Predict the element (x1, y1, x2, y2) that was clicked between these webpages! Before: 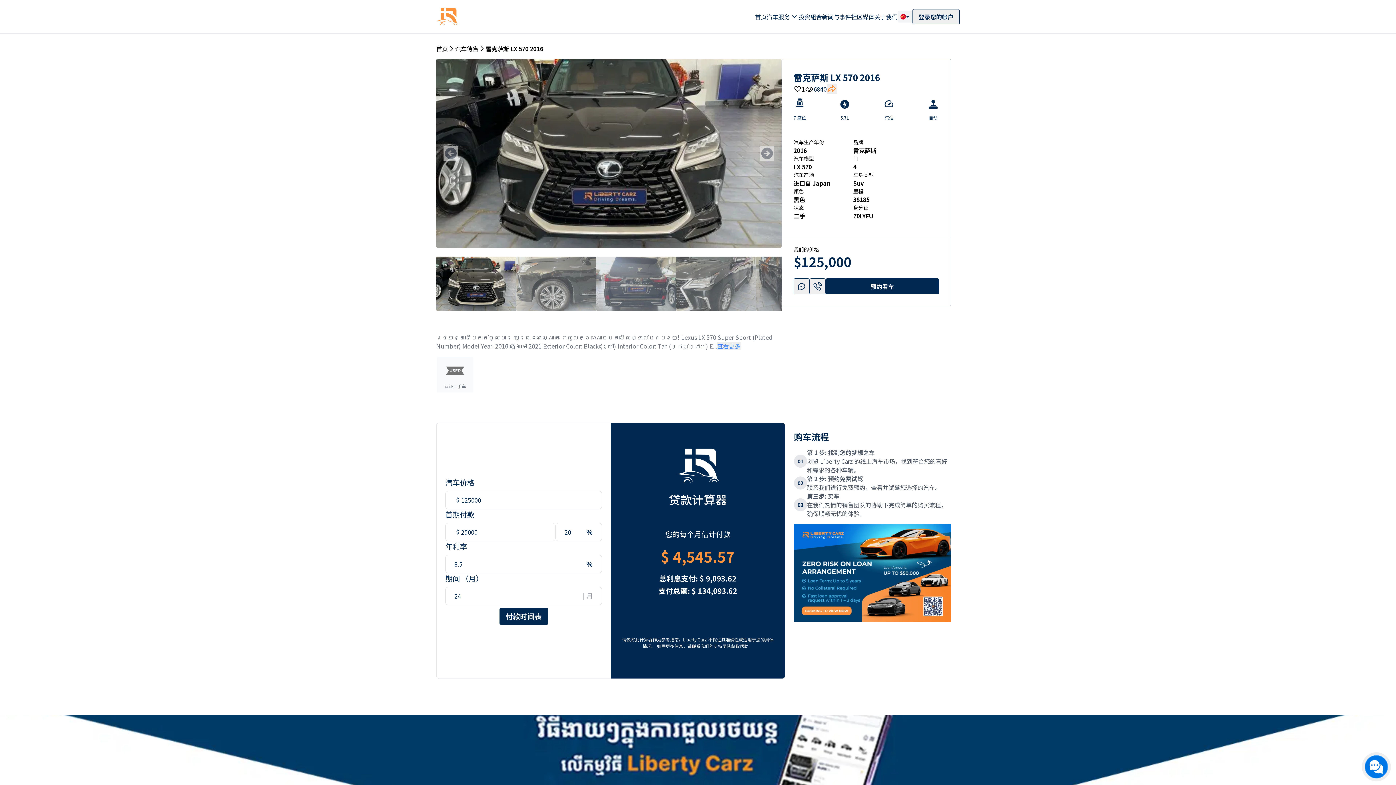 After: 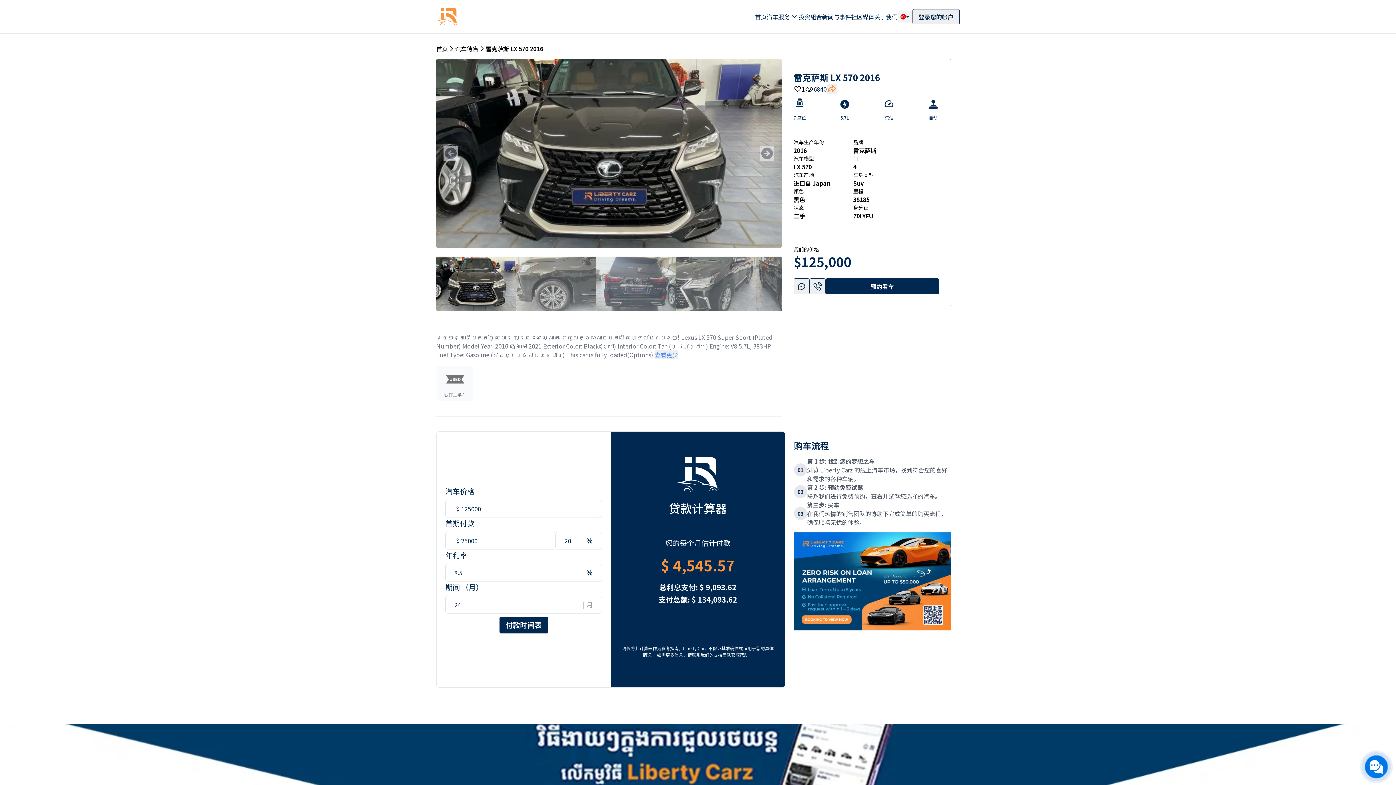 Action: label: 查看更多 bbox: (717, 341, 740, 350)